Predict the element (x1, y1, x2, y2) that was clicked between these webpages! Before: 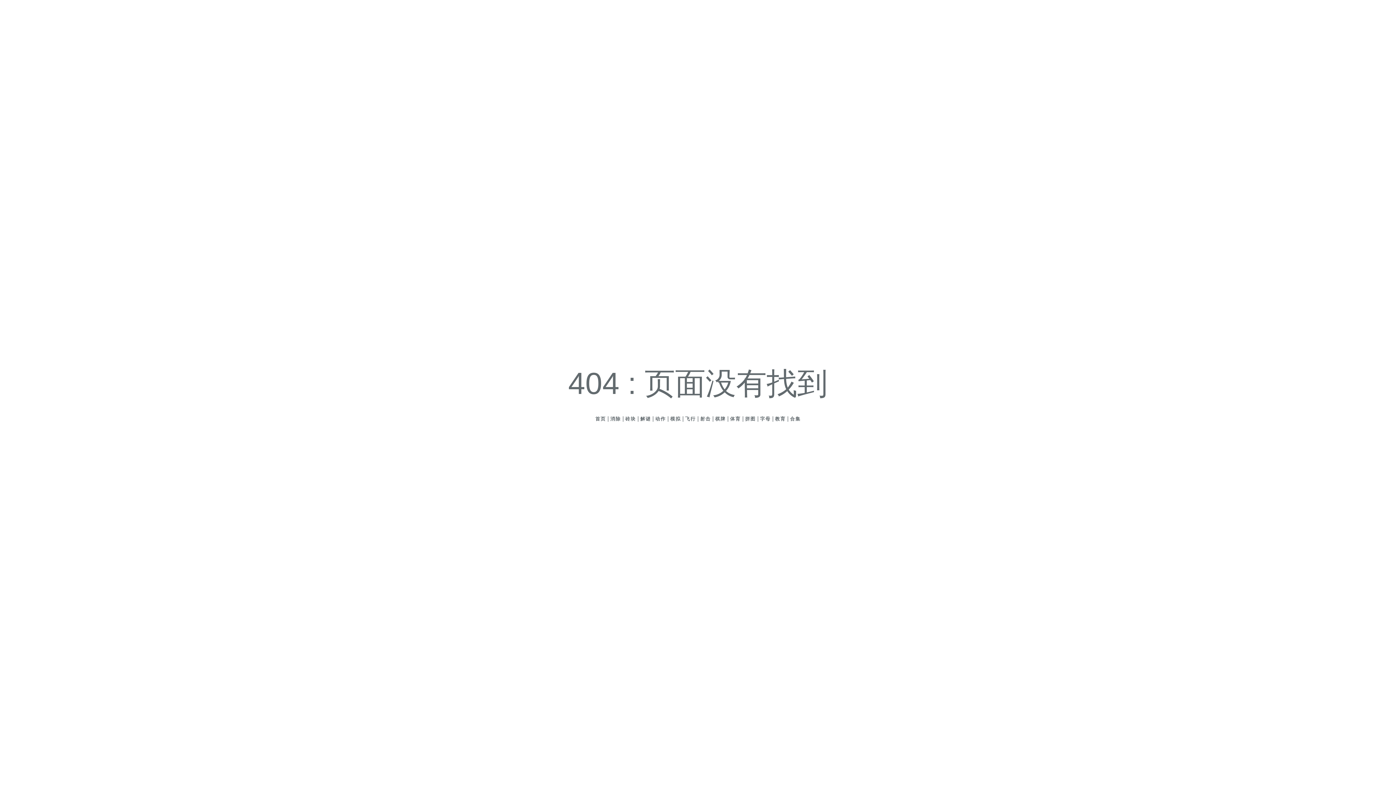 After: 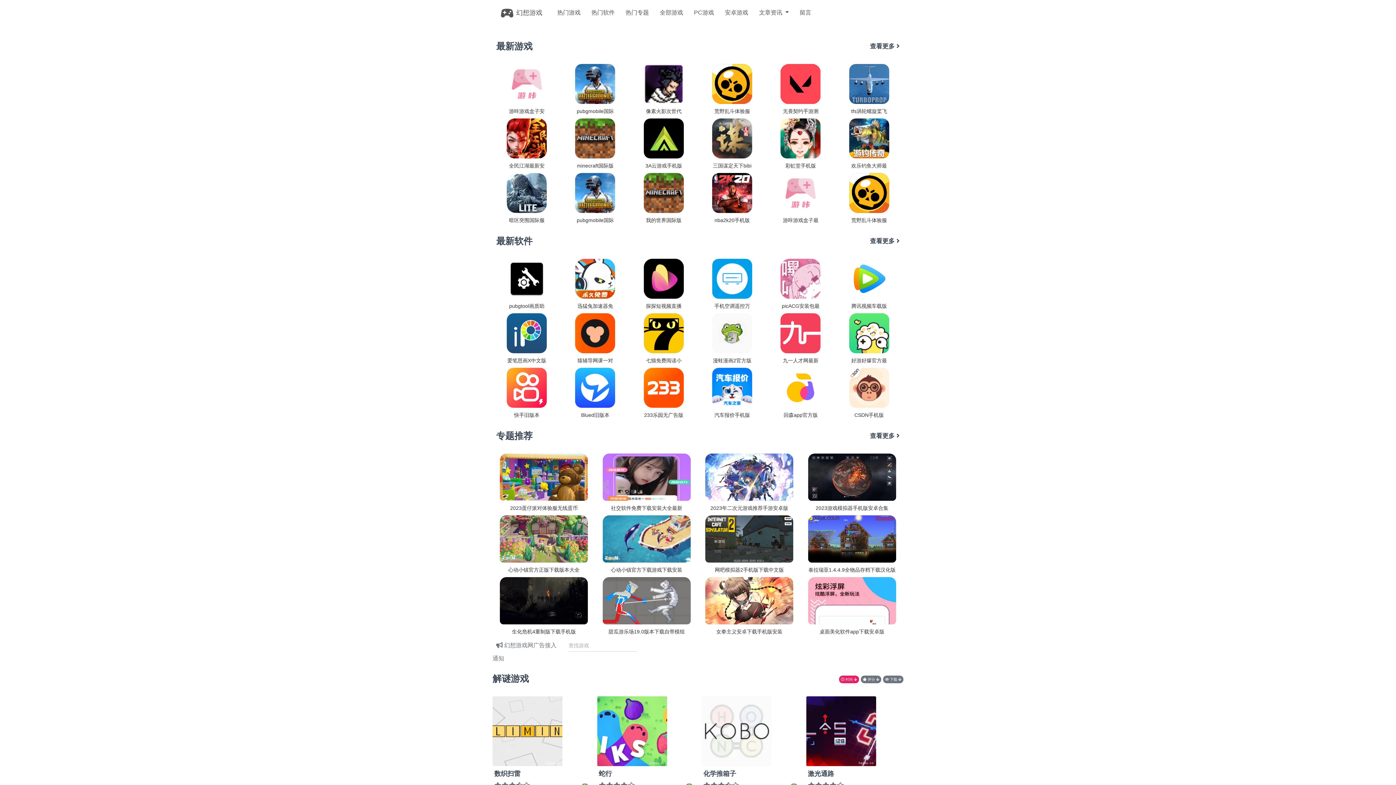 Action: label: 解谜 bbox: (640, 416, 651, 421)